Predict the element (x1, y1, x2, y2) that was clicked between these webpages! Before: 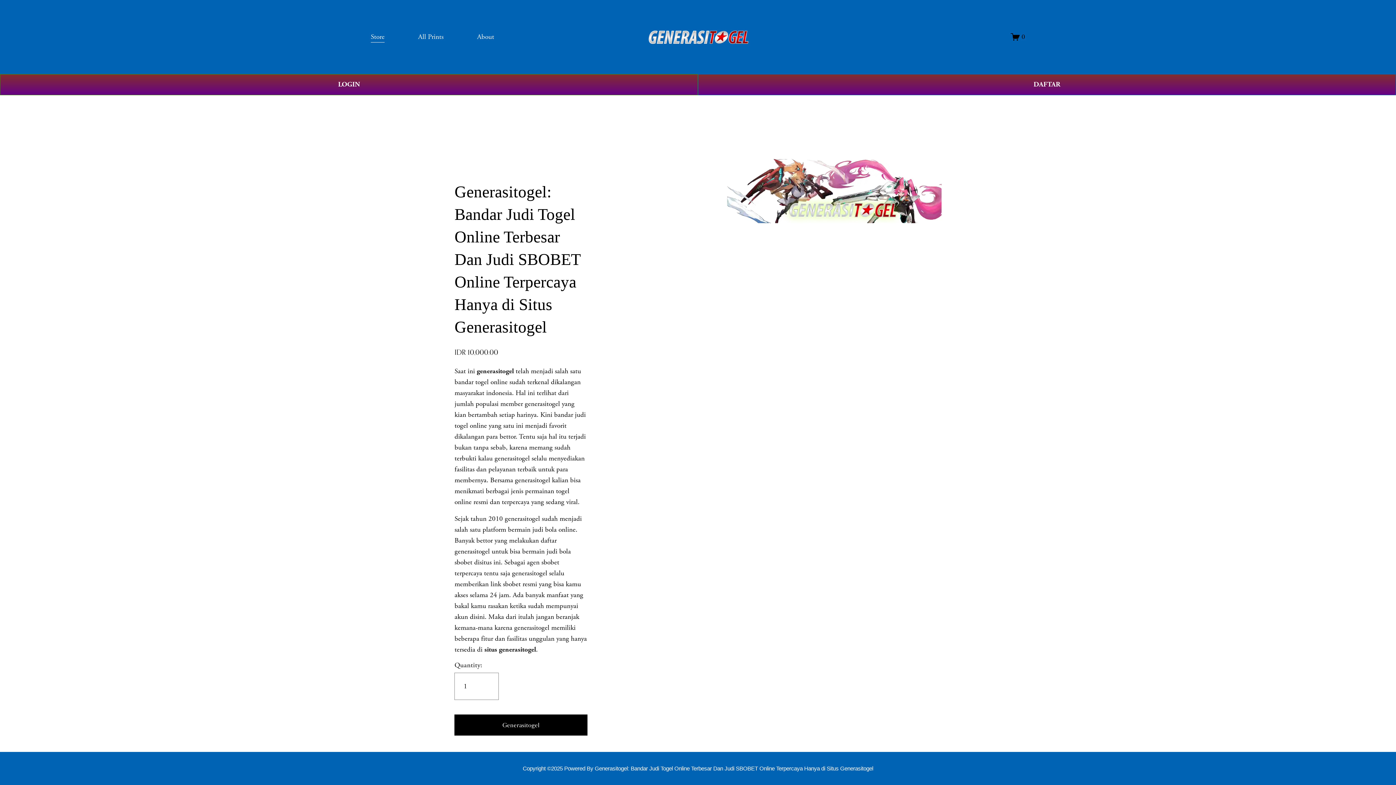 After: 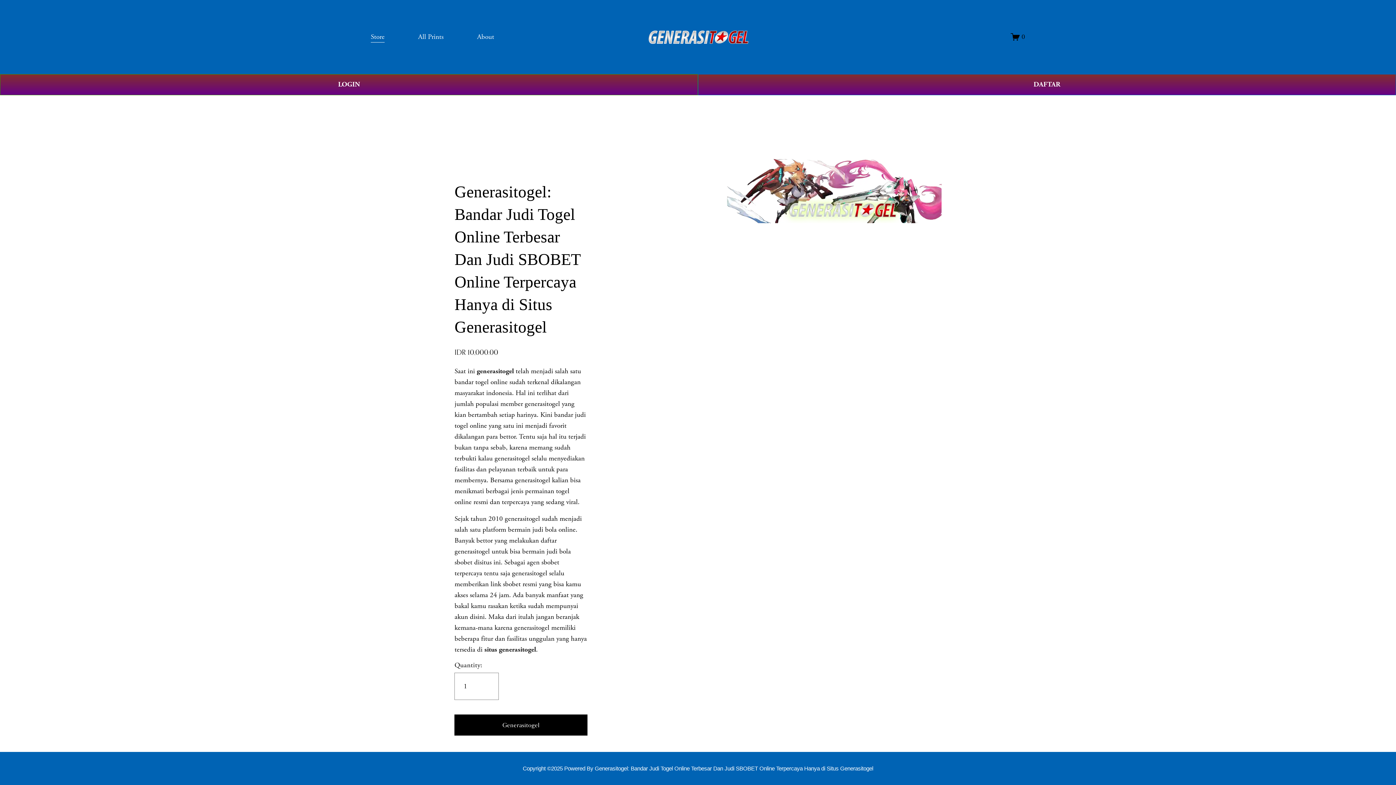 Action: label: 0 bbox: (1011, 32, 1025, 41)